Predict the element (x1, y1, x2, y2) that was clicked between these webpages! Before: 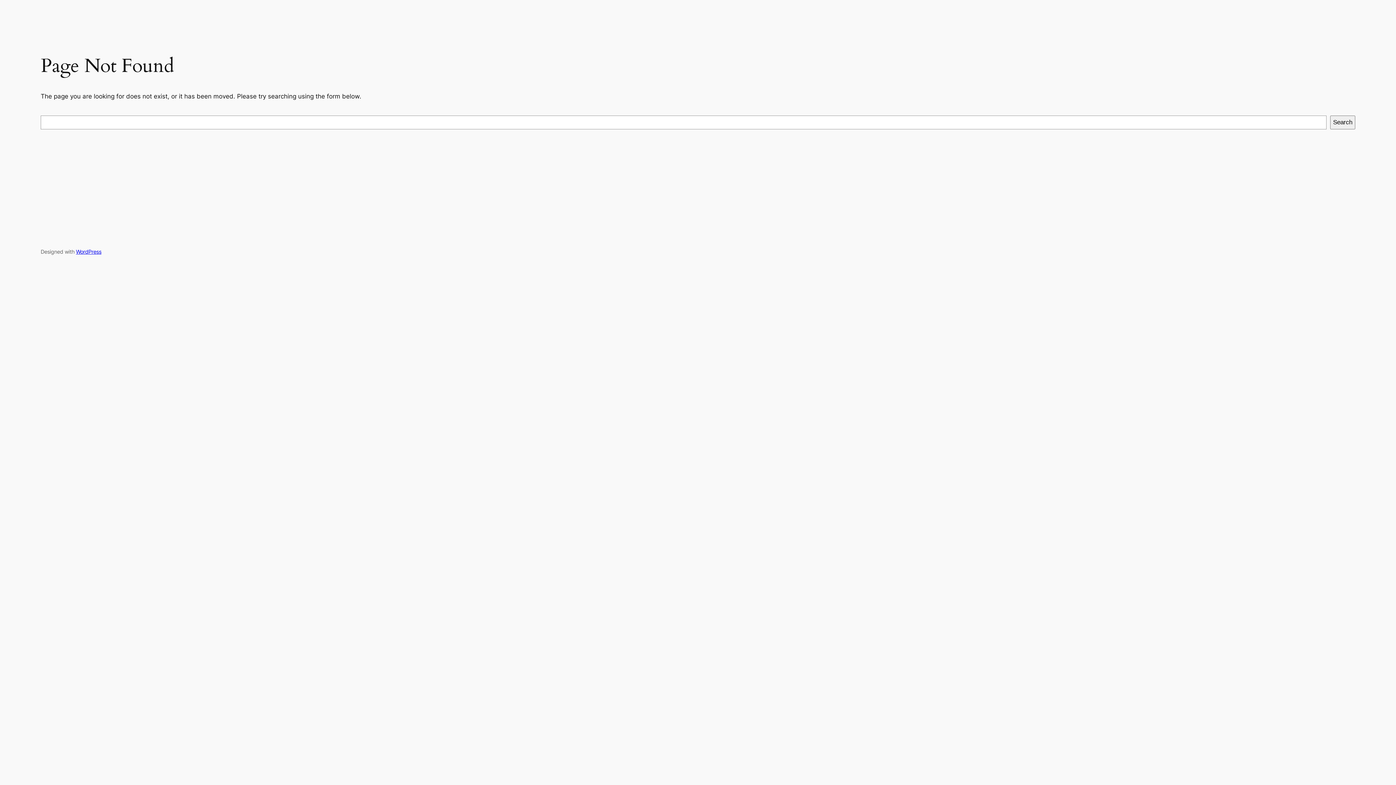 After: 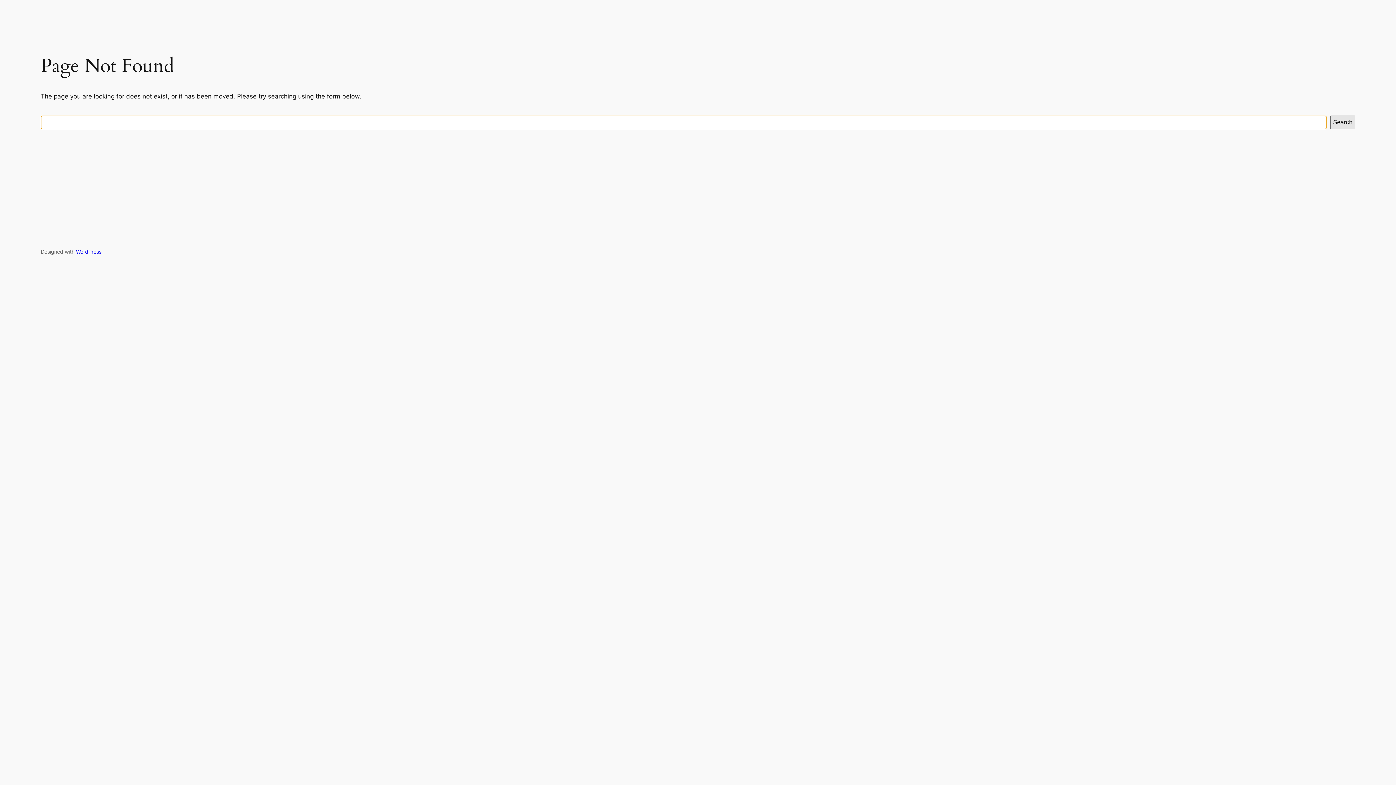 Action: bbox: (1330, 115, 1355, 129) label: Search